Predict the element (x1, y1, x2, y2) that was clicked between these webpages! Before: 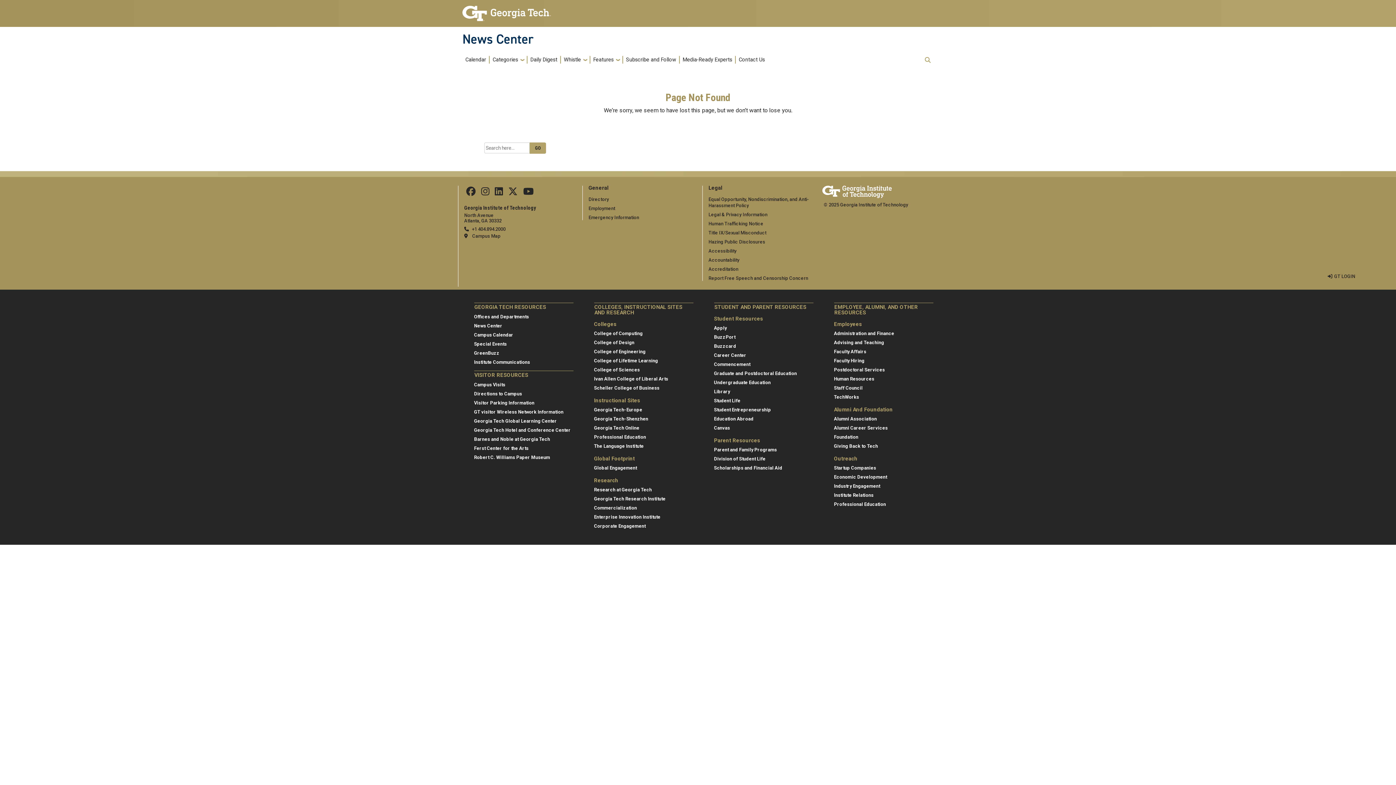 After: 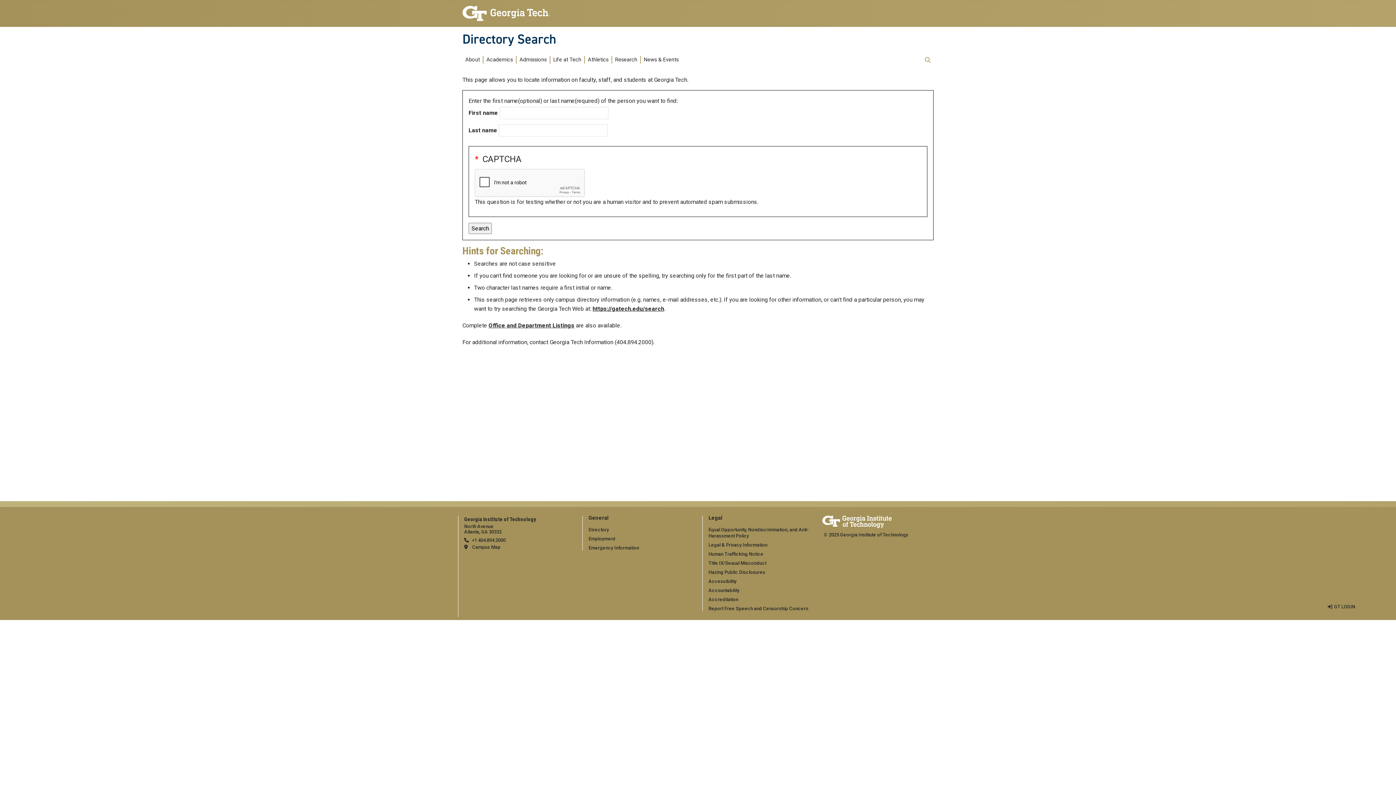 Action: label: Directory bbox: (588, 196, 609, 202)